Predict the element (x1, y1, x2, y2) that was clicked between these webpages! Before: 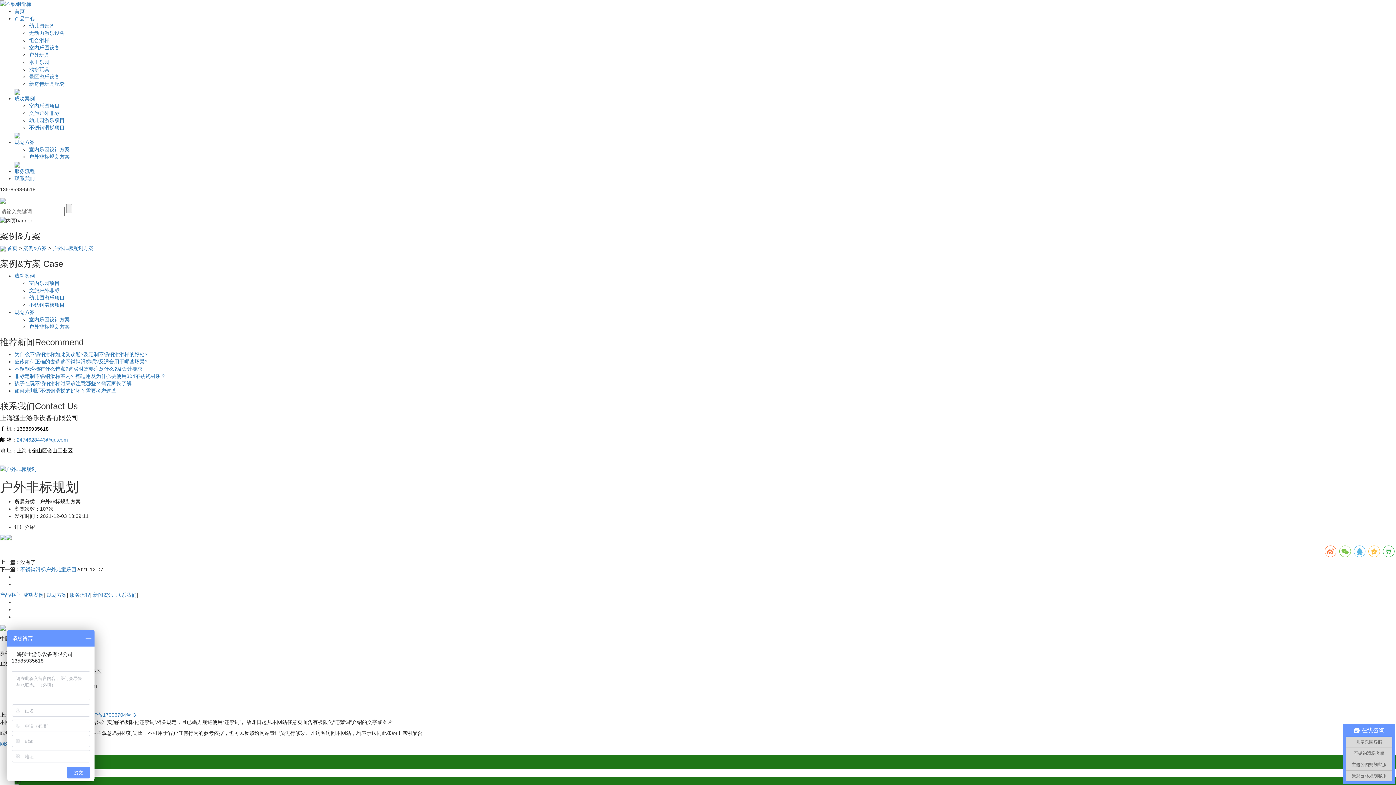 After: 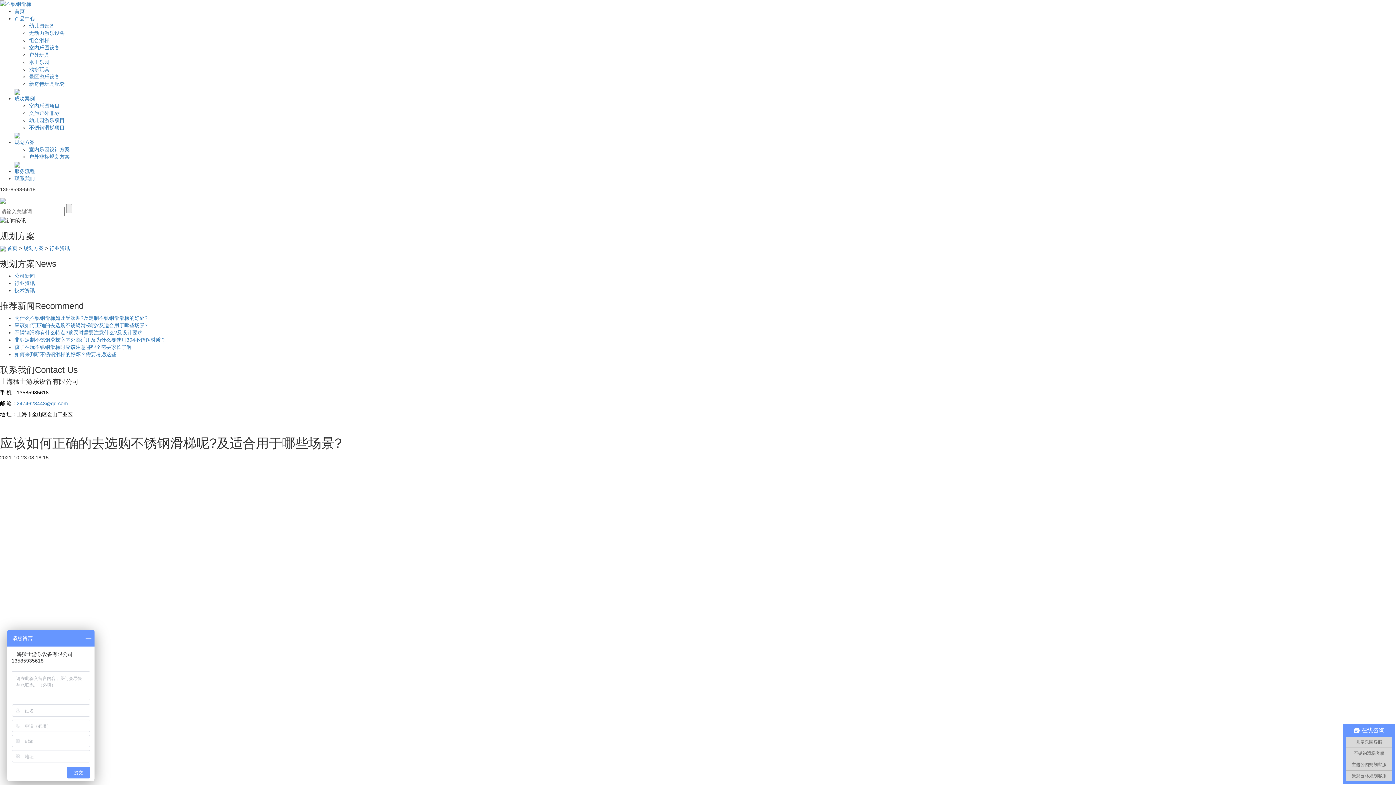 Action: bbox: (14, 358, 147, 364) label: 应该如何正确的去选购不锈钢滑梯呢?及适合用于哪些场景?